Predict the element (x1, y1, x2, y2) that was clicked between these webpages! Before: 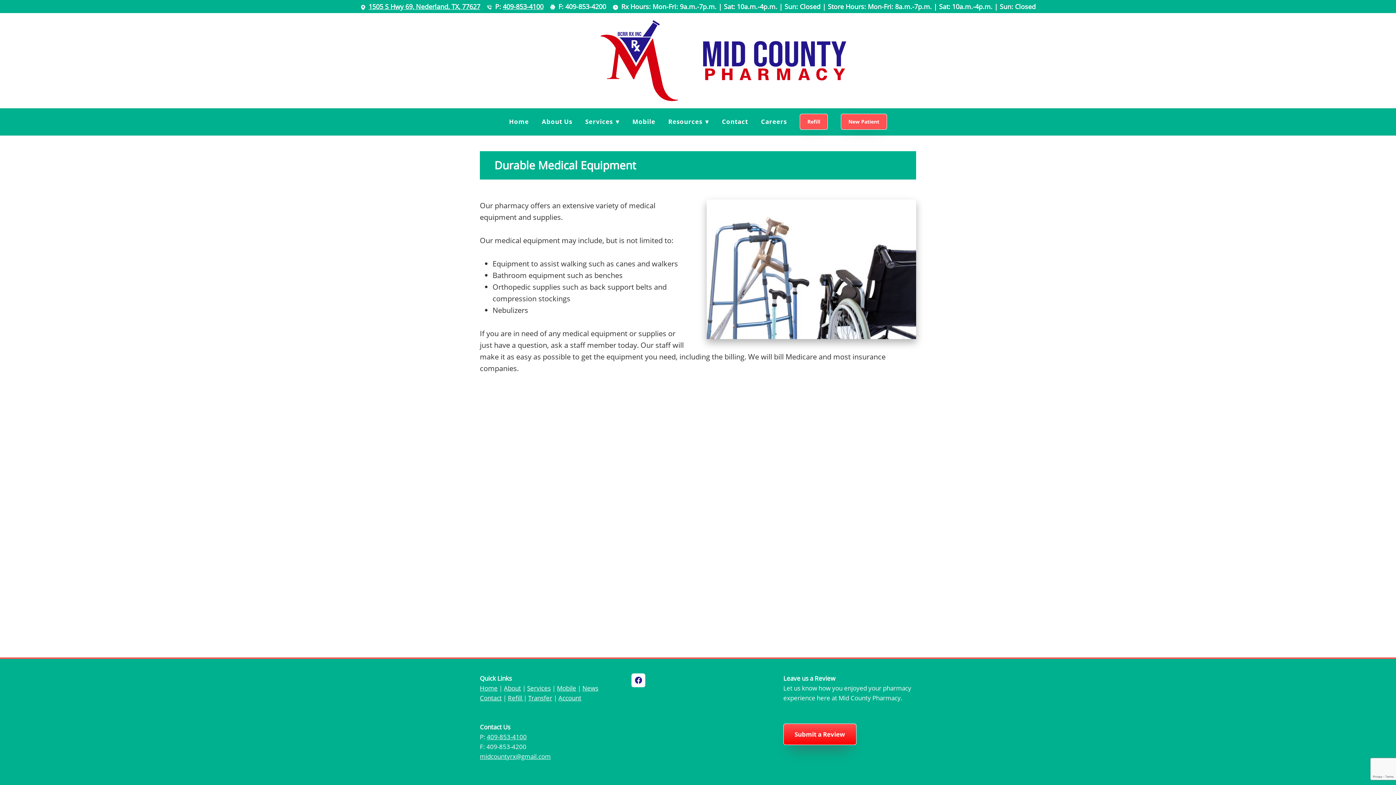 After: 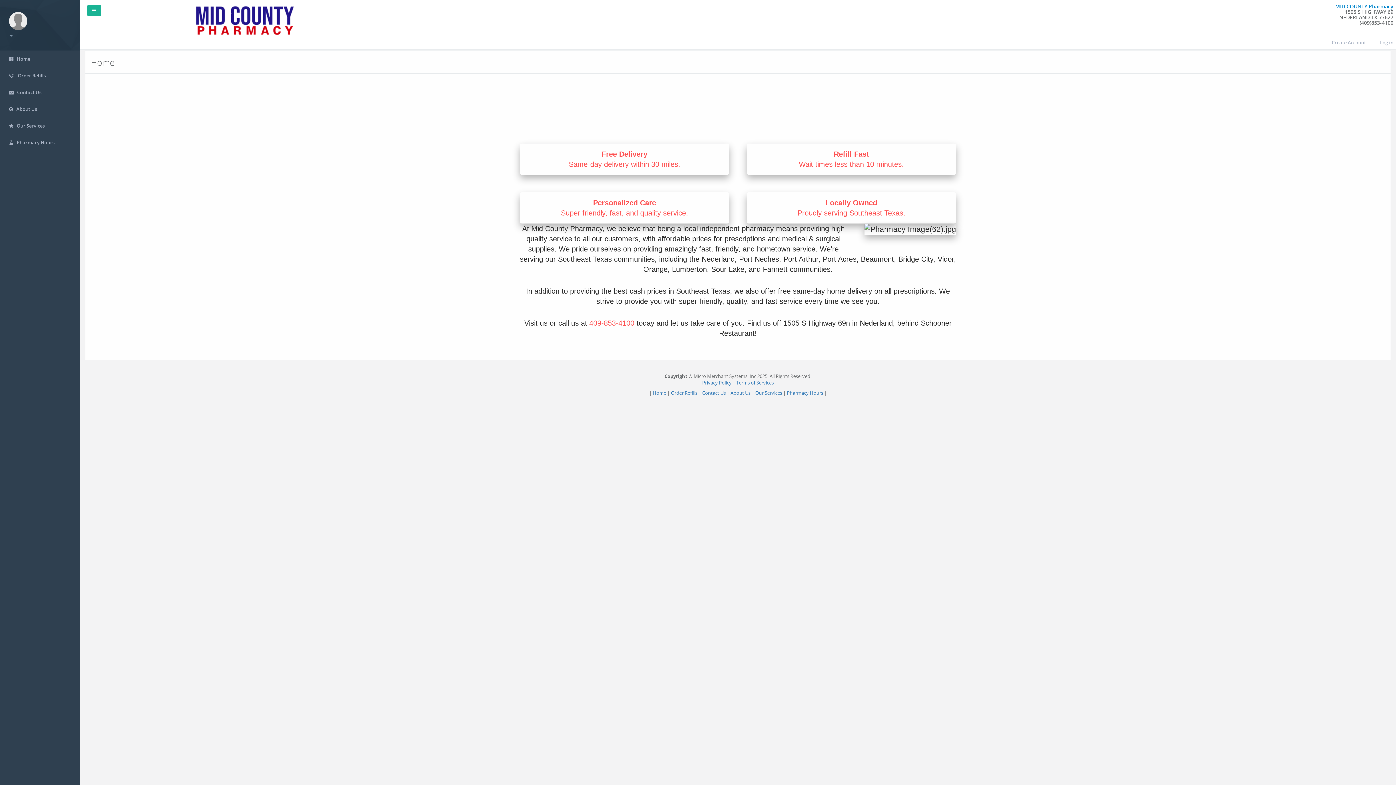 Action: label: Refill bbox: (508, 694, 522, 702)